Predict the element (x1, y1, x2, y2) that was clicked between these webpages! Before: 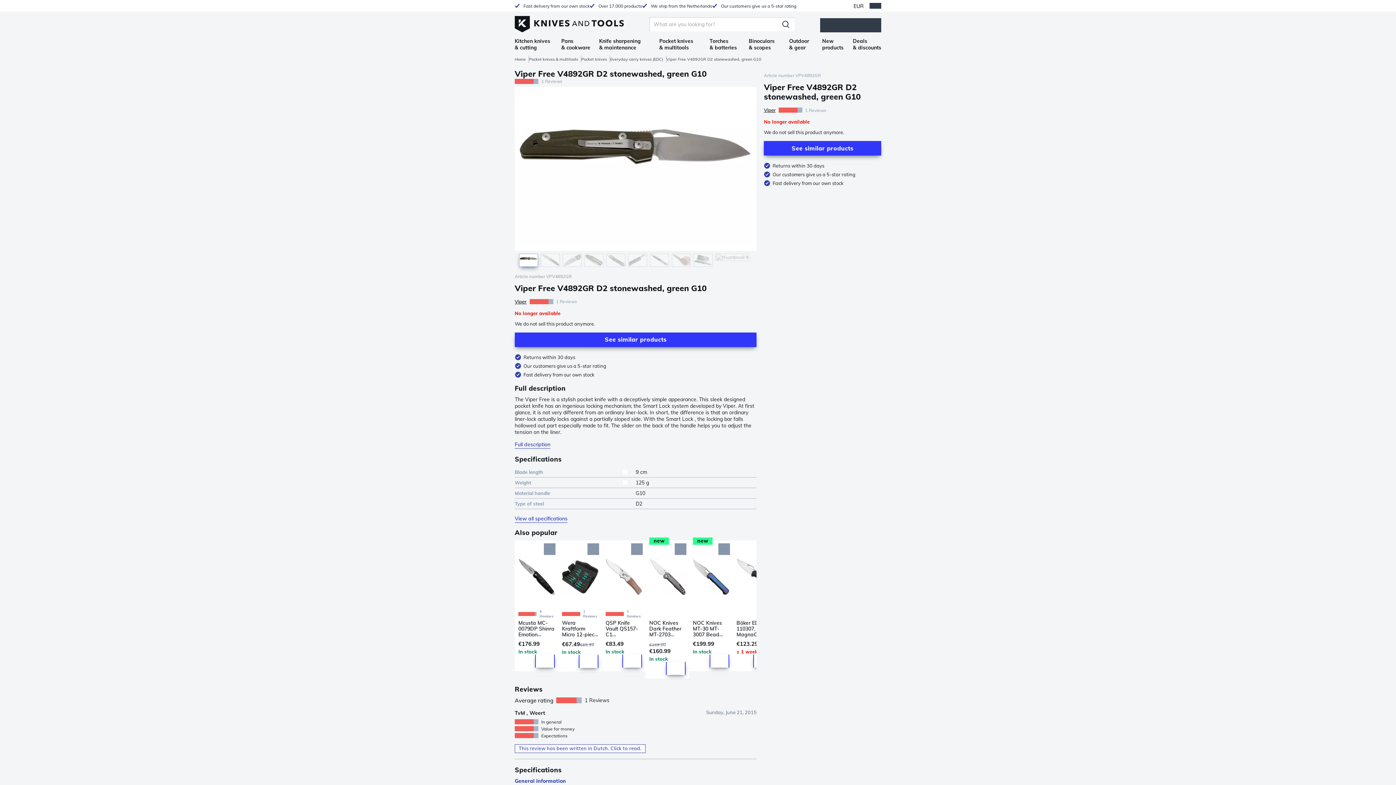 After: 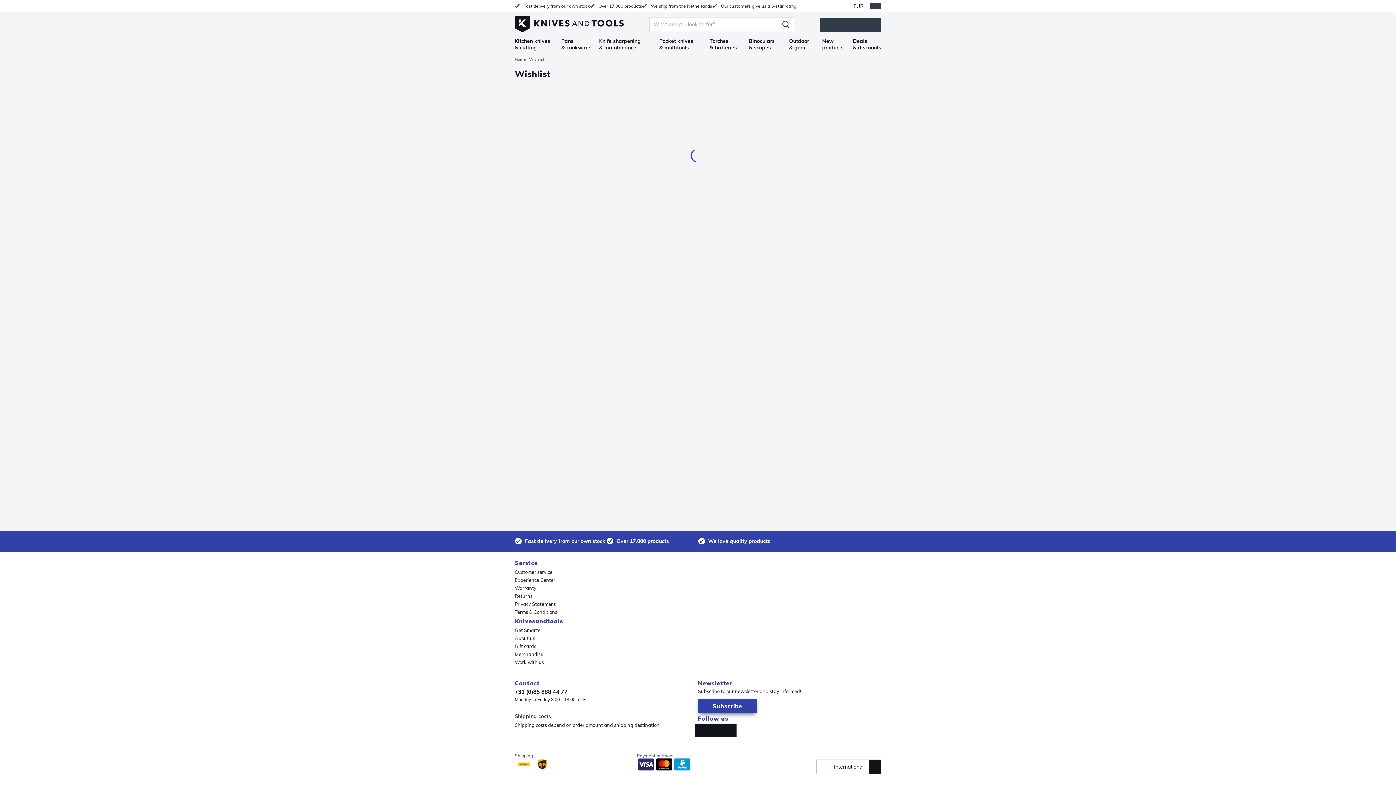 Action: label: Wishlist bbox: (833, 18, 847, 32)